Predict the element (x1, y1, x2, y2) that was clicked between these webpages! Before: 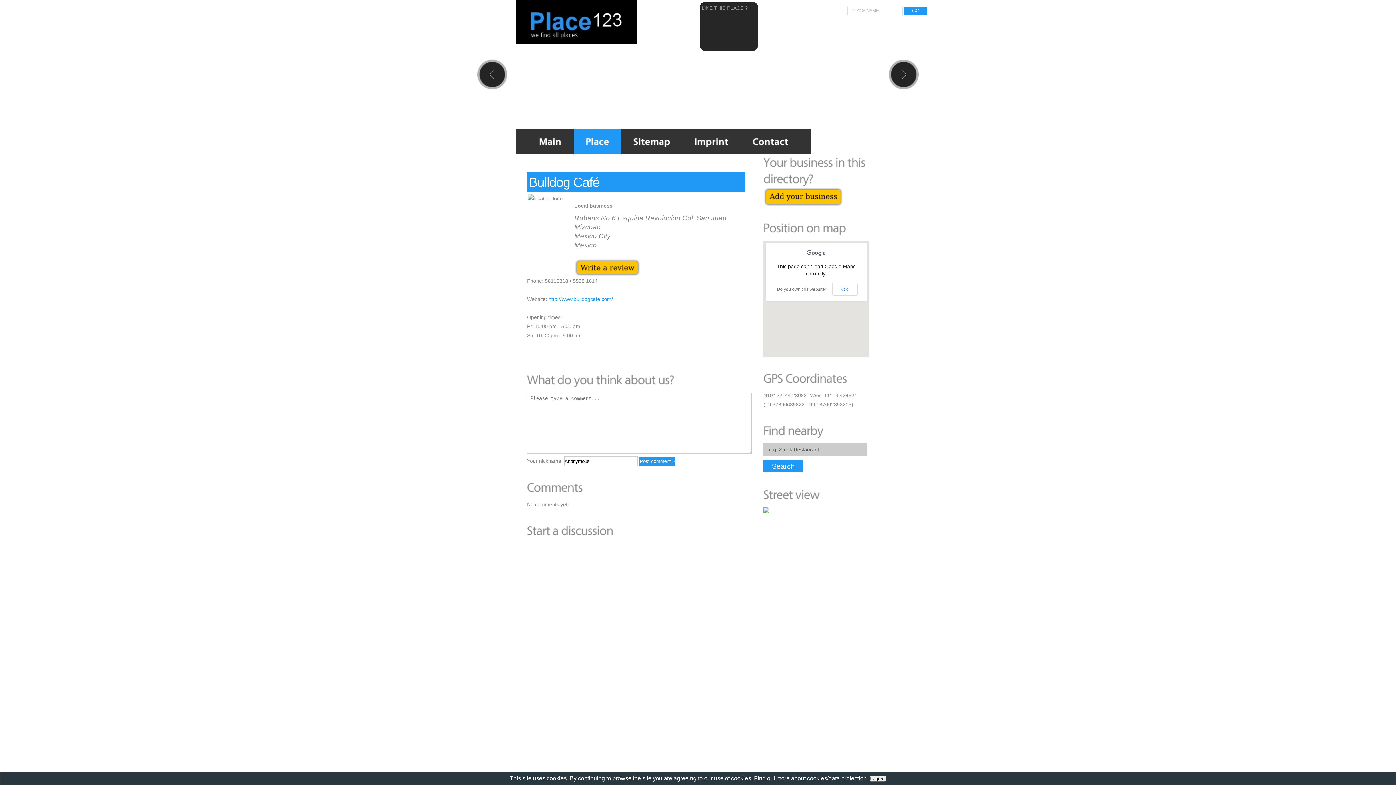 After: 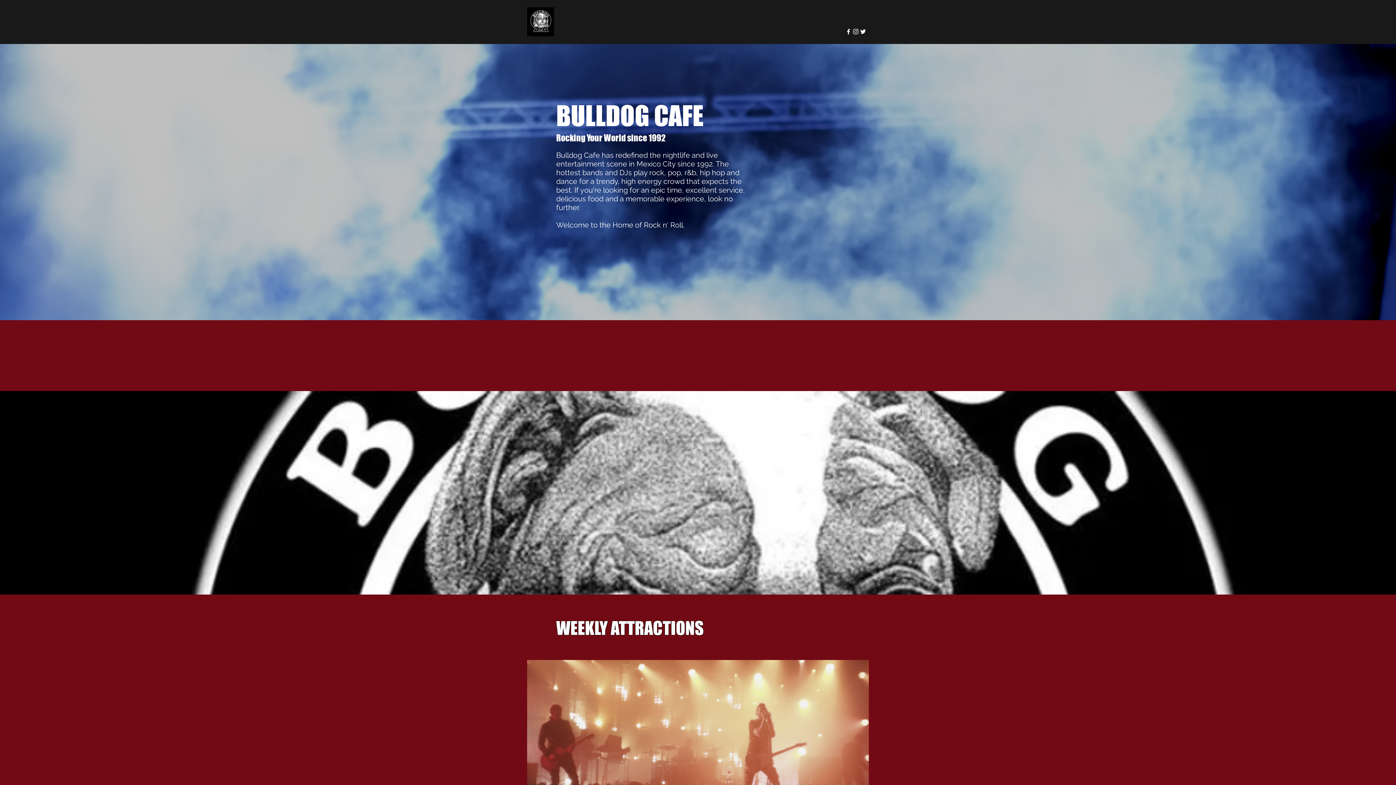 Action: bbox: (548, 296, 613, 302) label: http://www.bulldogcafe.com/